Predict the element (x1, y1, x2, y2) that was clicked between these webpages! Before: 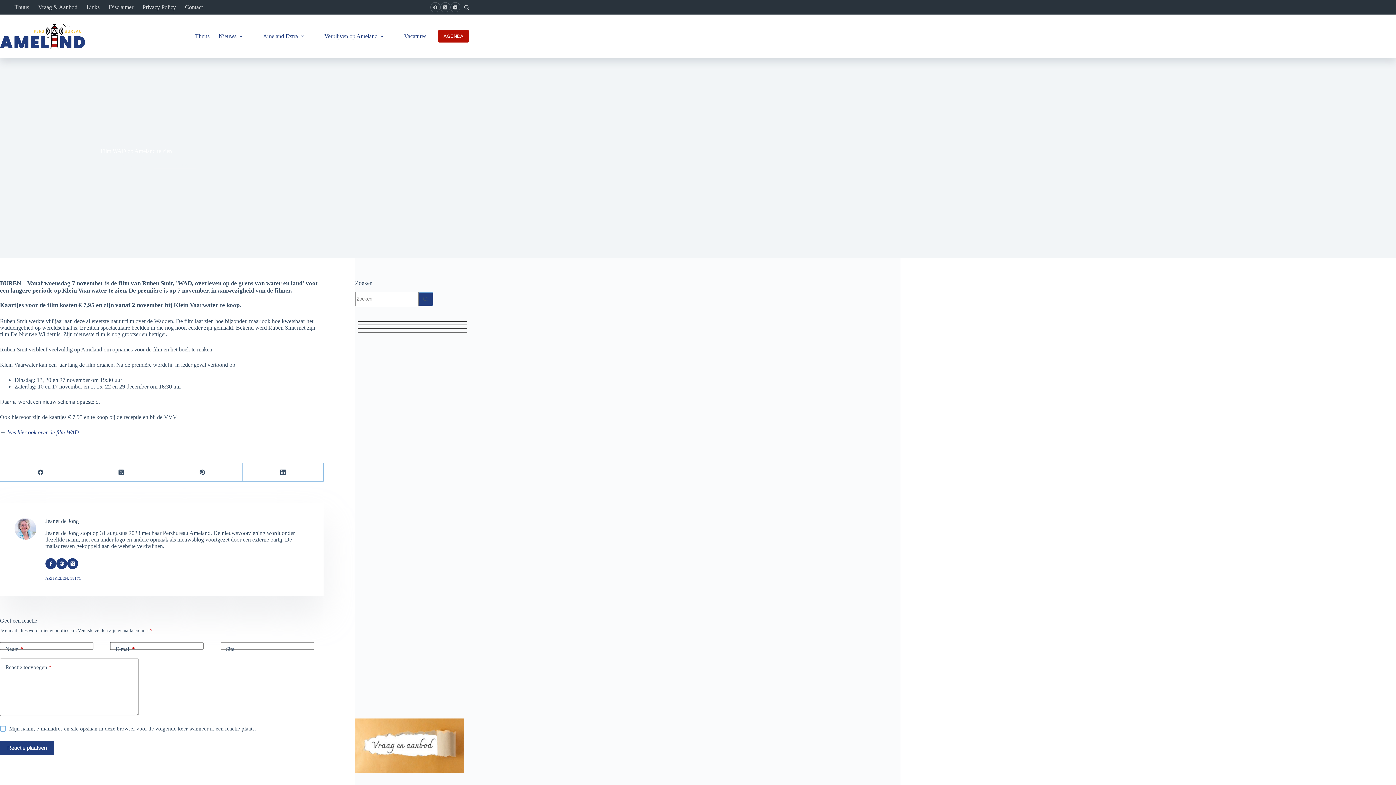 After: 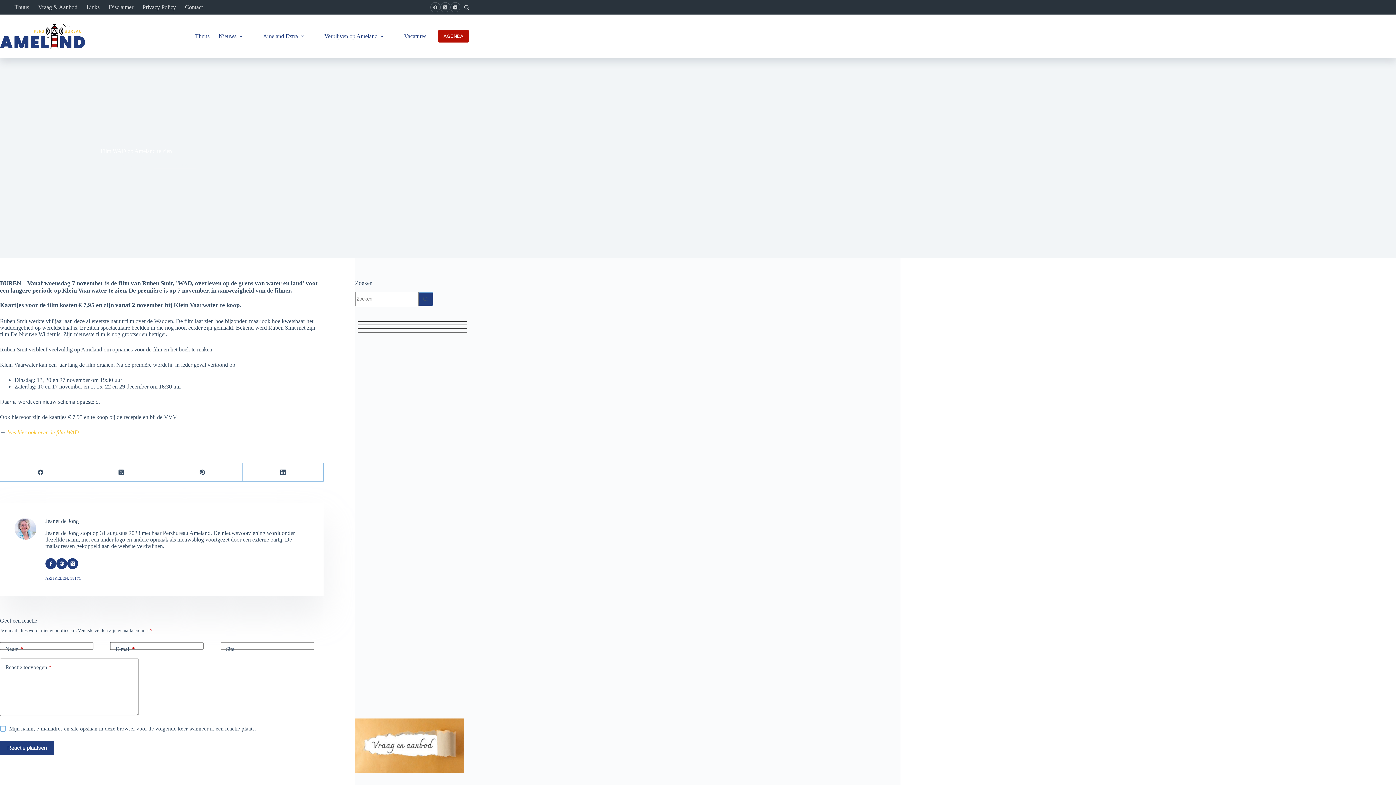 Action: label: lees hier ook over de film WAD bbox: (7, 429, 78, 435)